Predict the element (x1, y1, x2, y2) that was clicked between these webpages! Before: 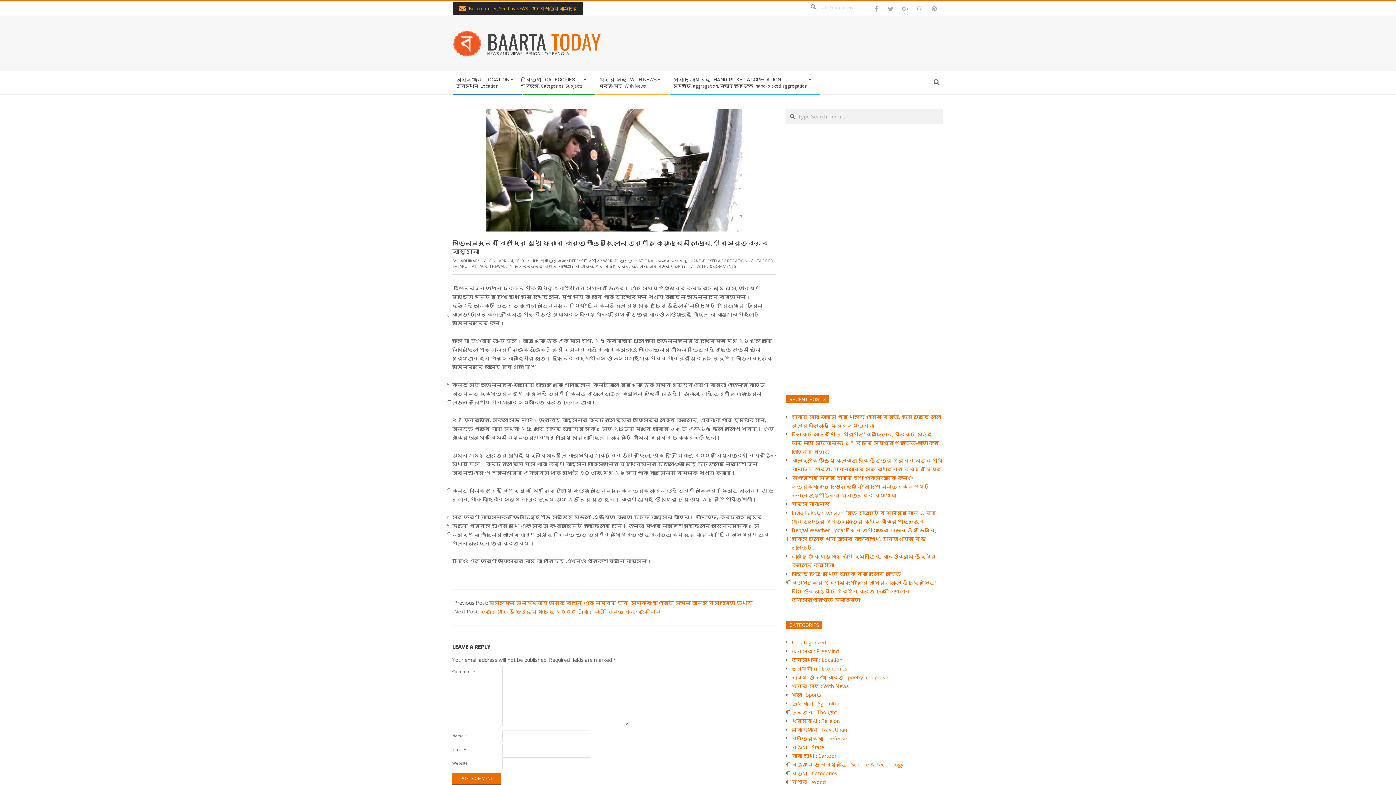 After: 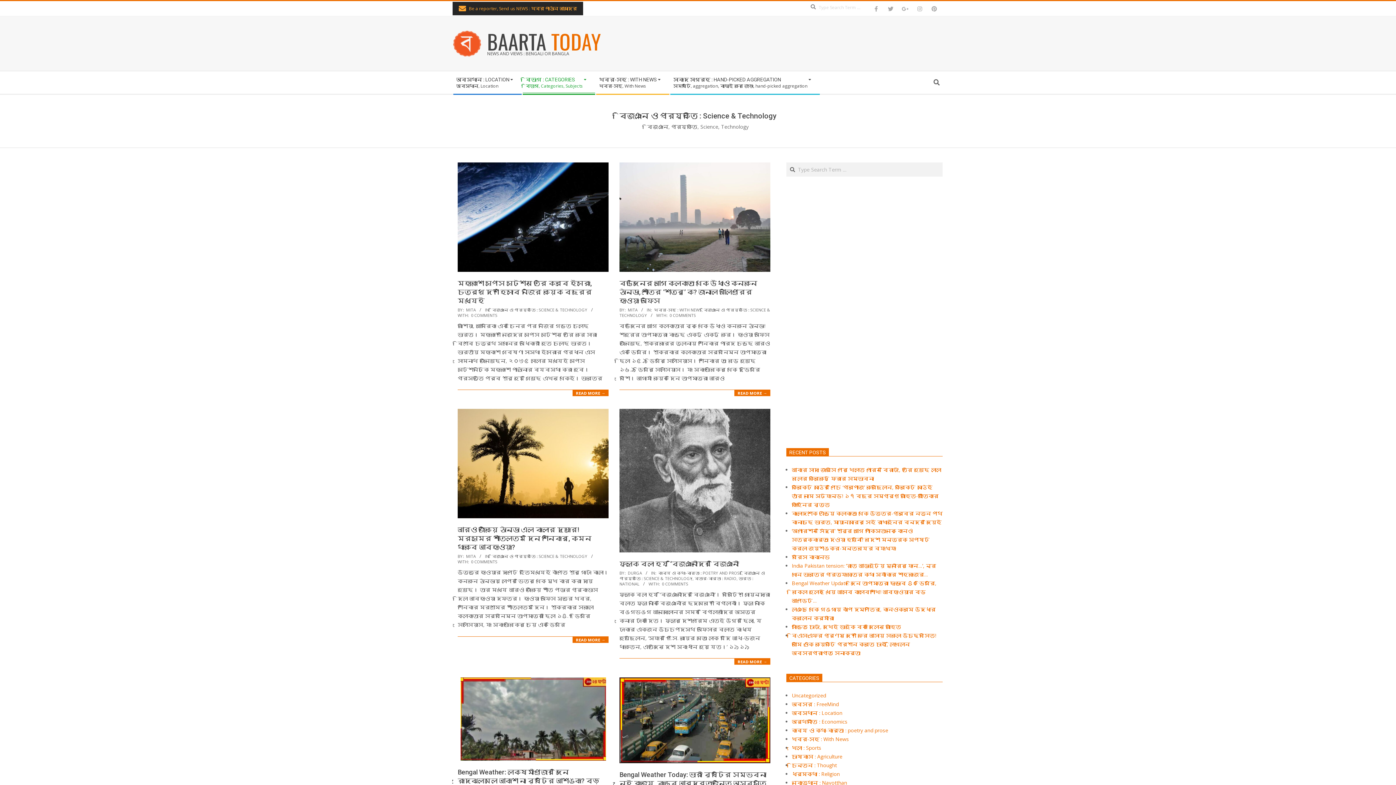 Action: label: বিজ্ঞান ও প্রযুক্তি : Science & Technology bbox: (792, 761, 903, 768)